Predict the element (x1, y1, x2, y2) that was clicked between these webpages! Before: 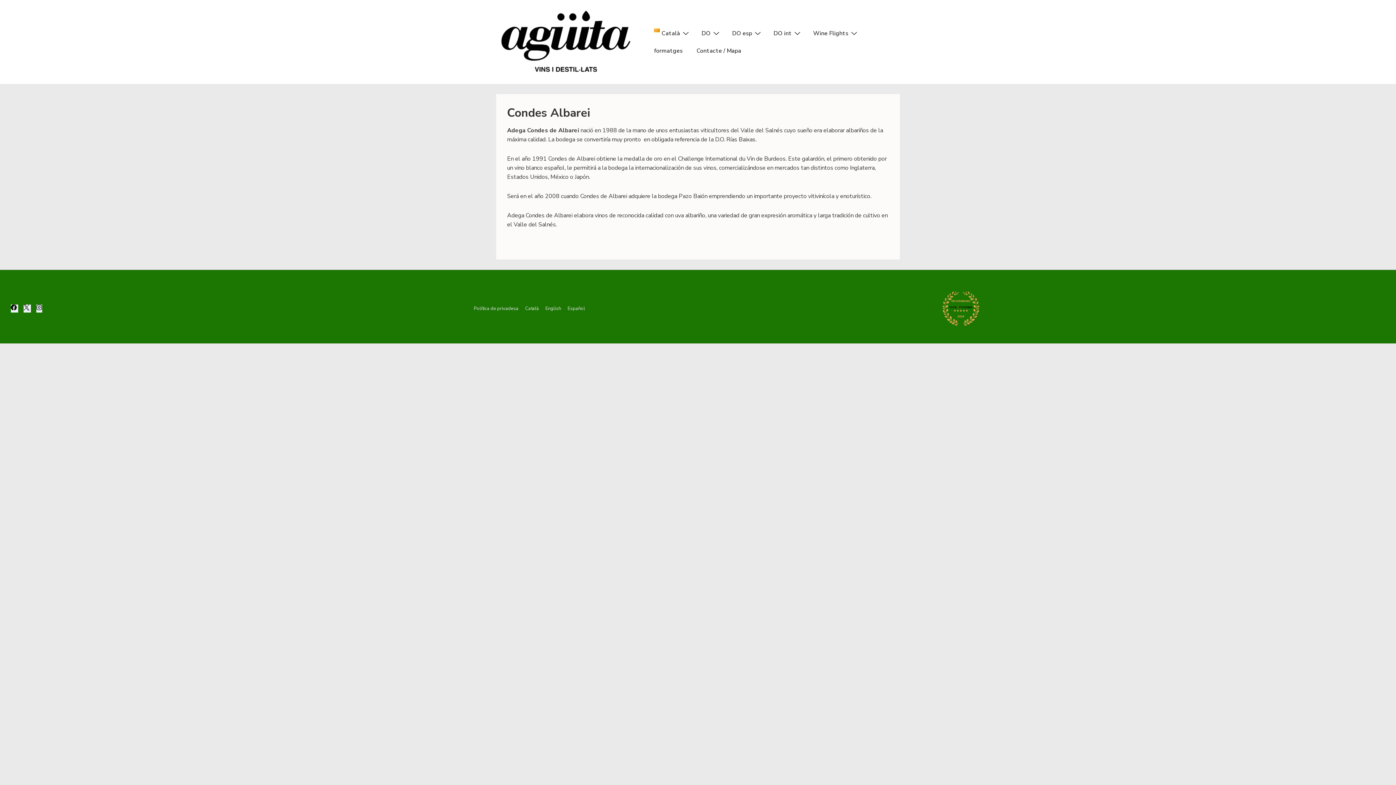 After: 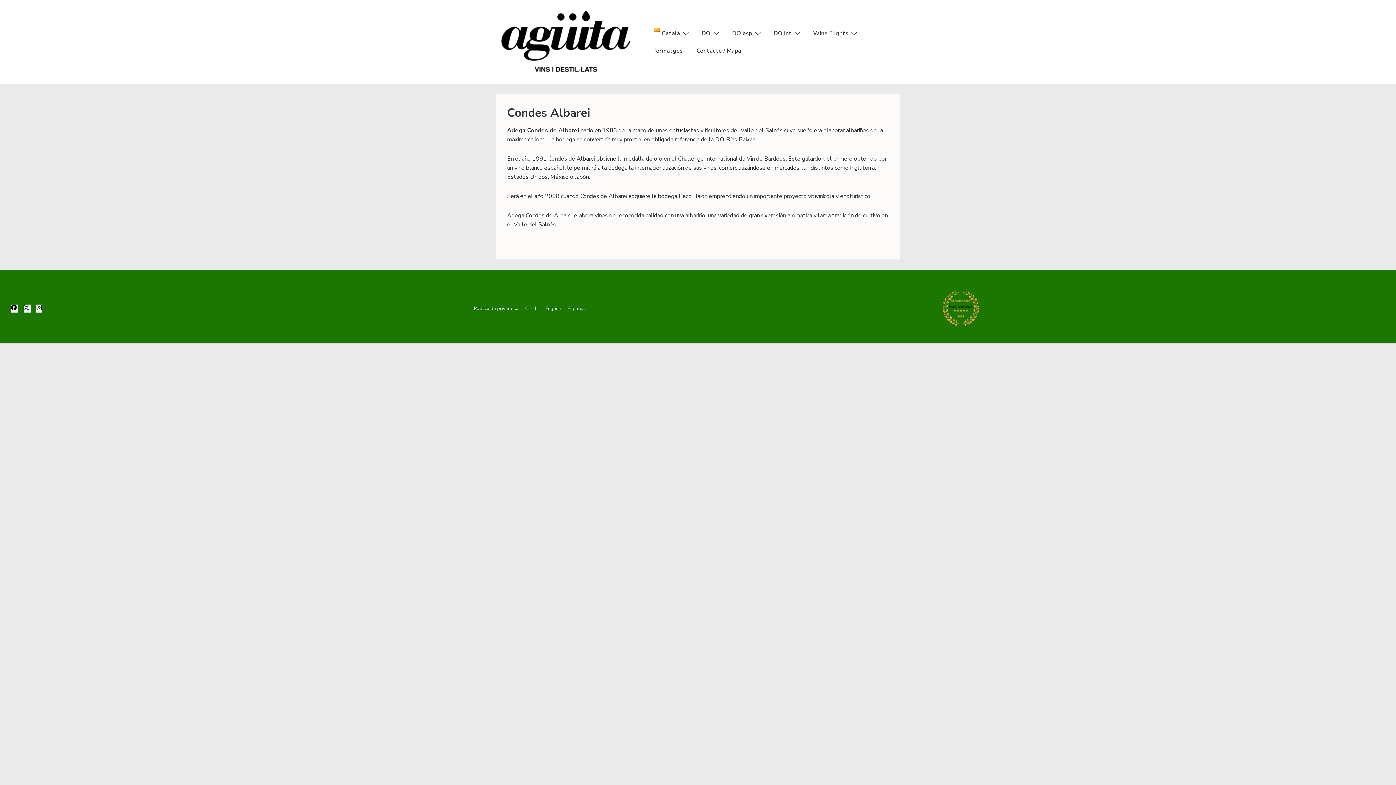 Action: bbox: (23, 304, 30, 312) label: twitter